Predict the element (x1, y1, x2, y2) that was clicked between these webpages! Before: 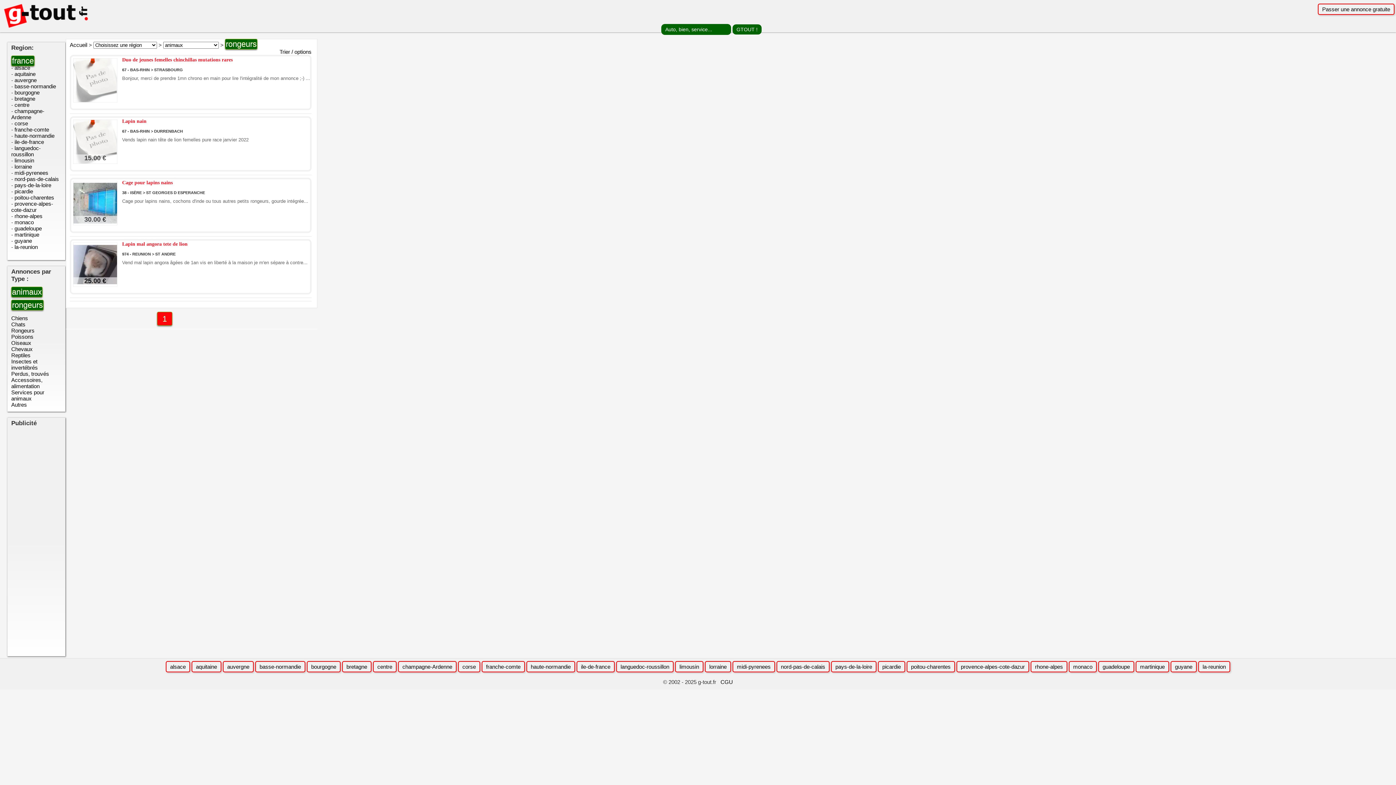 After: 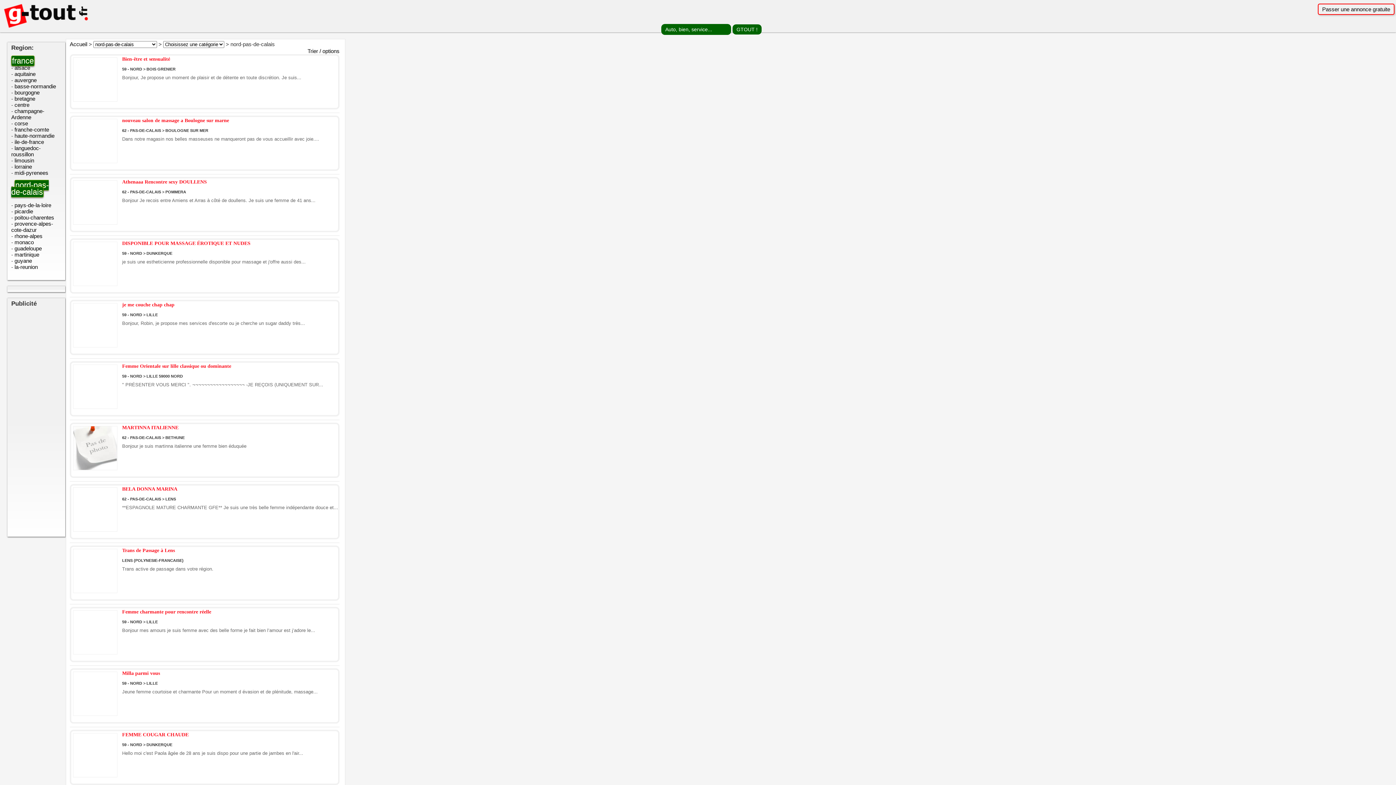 Action: bbox: (776, 661, 829, 672) label: nord-pas-de-calais